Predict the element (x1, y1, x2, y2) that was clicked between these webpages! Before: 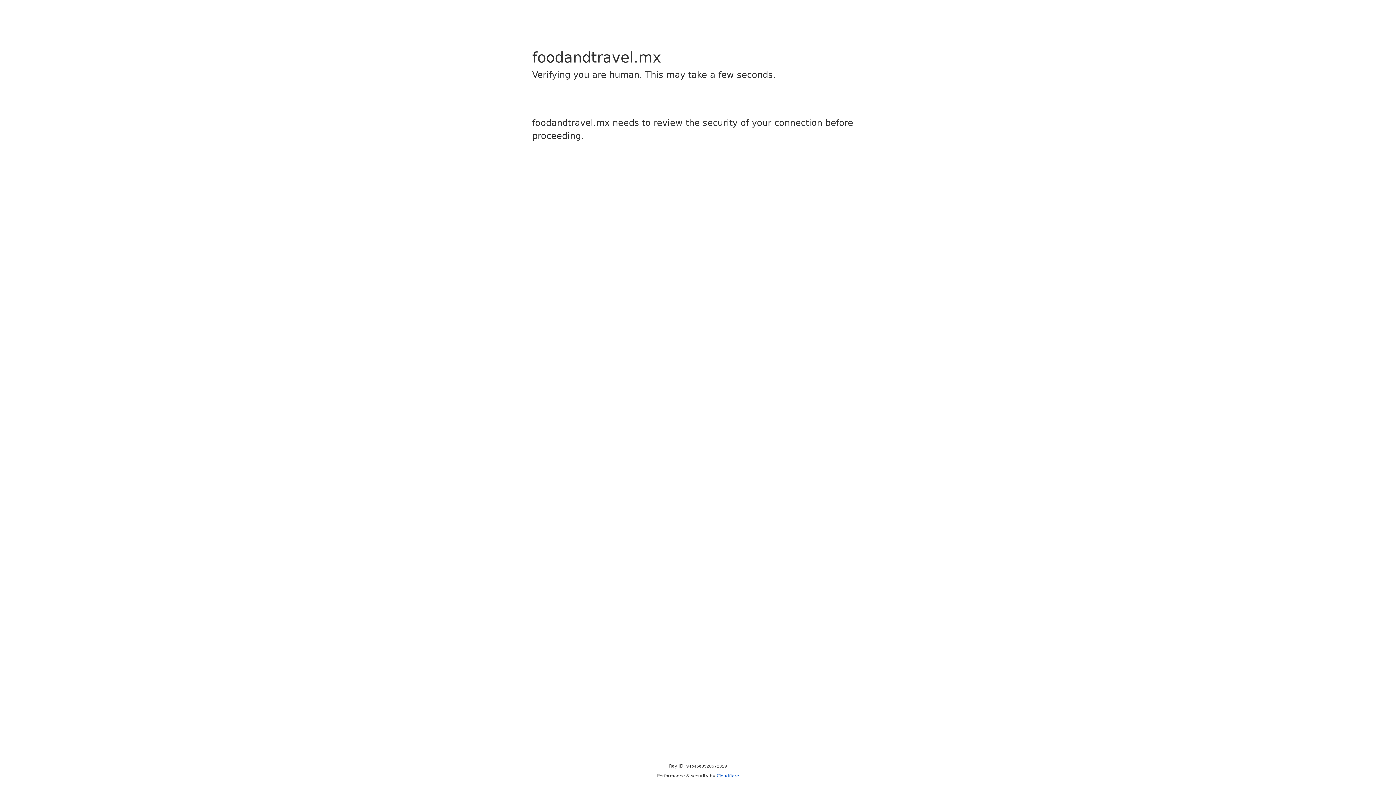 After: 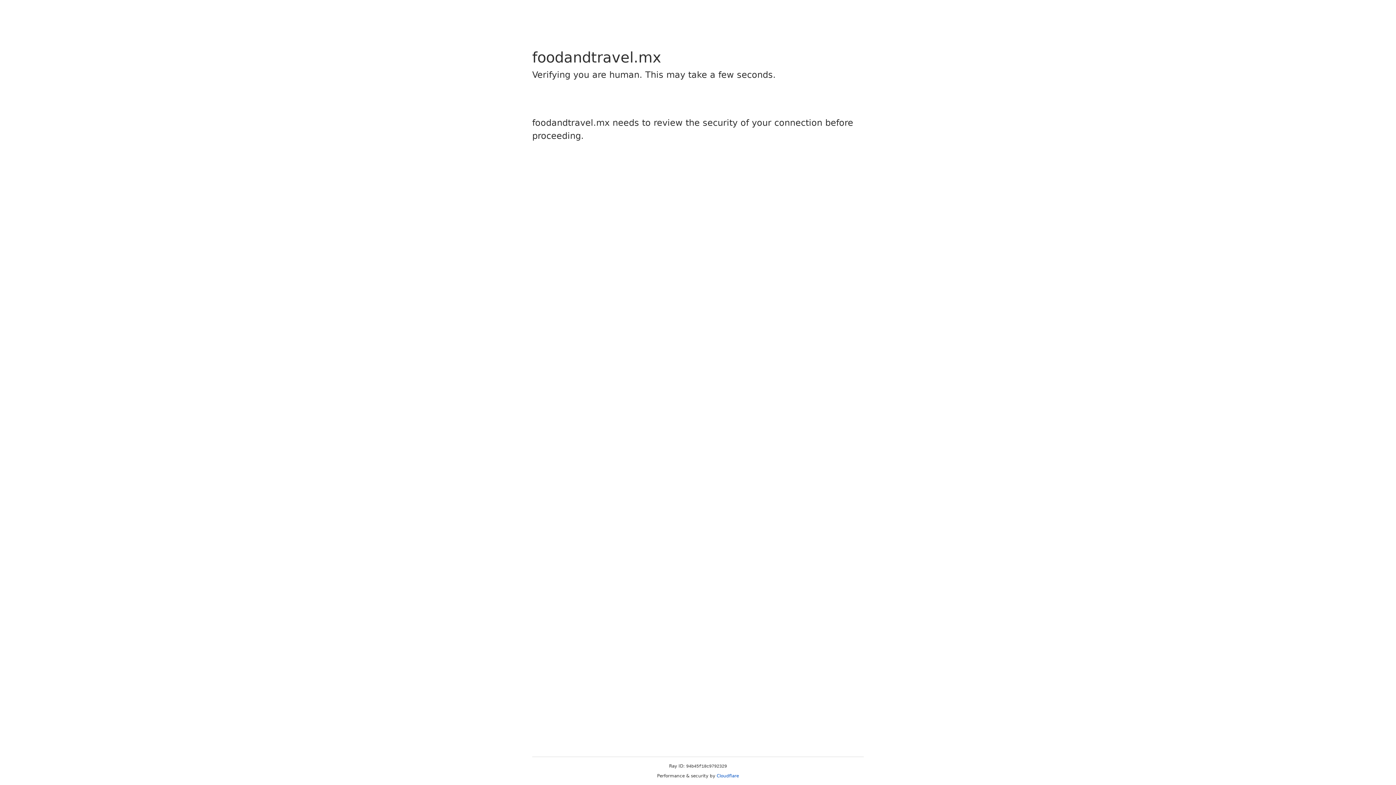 Action: label: Cloudflare bbox: (716, 773, 739, 778)